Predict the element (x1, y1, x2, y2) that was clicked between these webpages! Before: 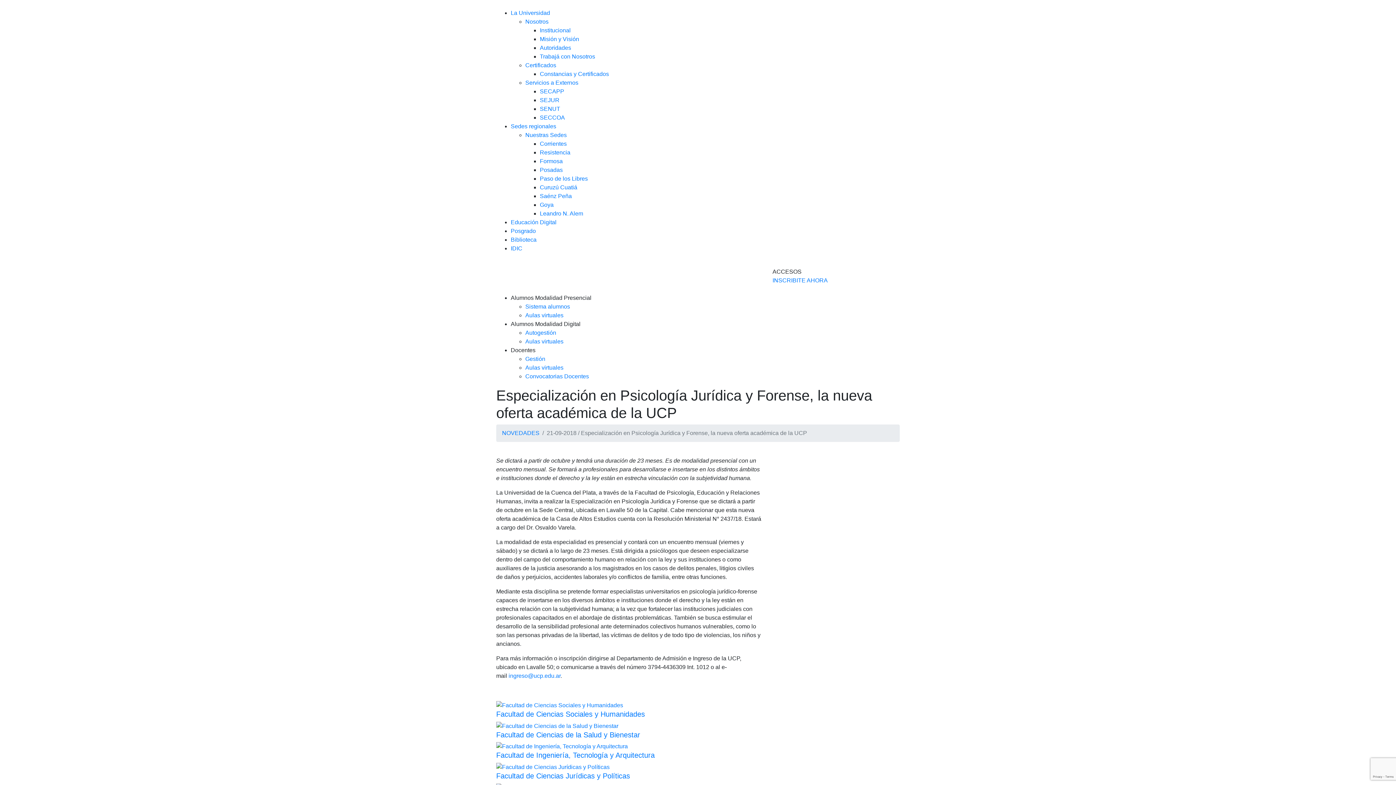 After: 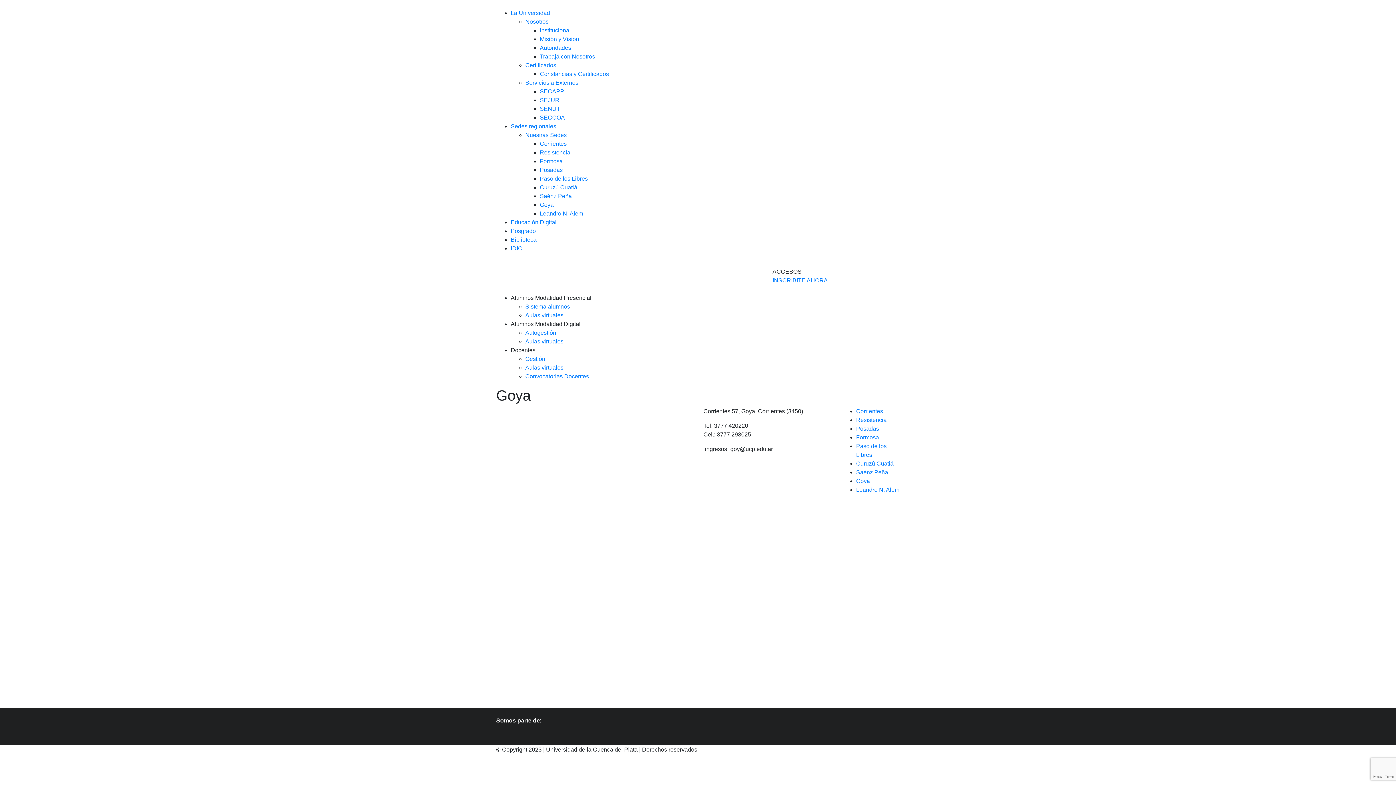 Action: label: Goya bbox: (540, 201, 553, 208)